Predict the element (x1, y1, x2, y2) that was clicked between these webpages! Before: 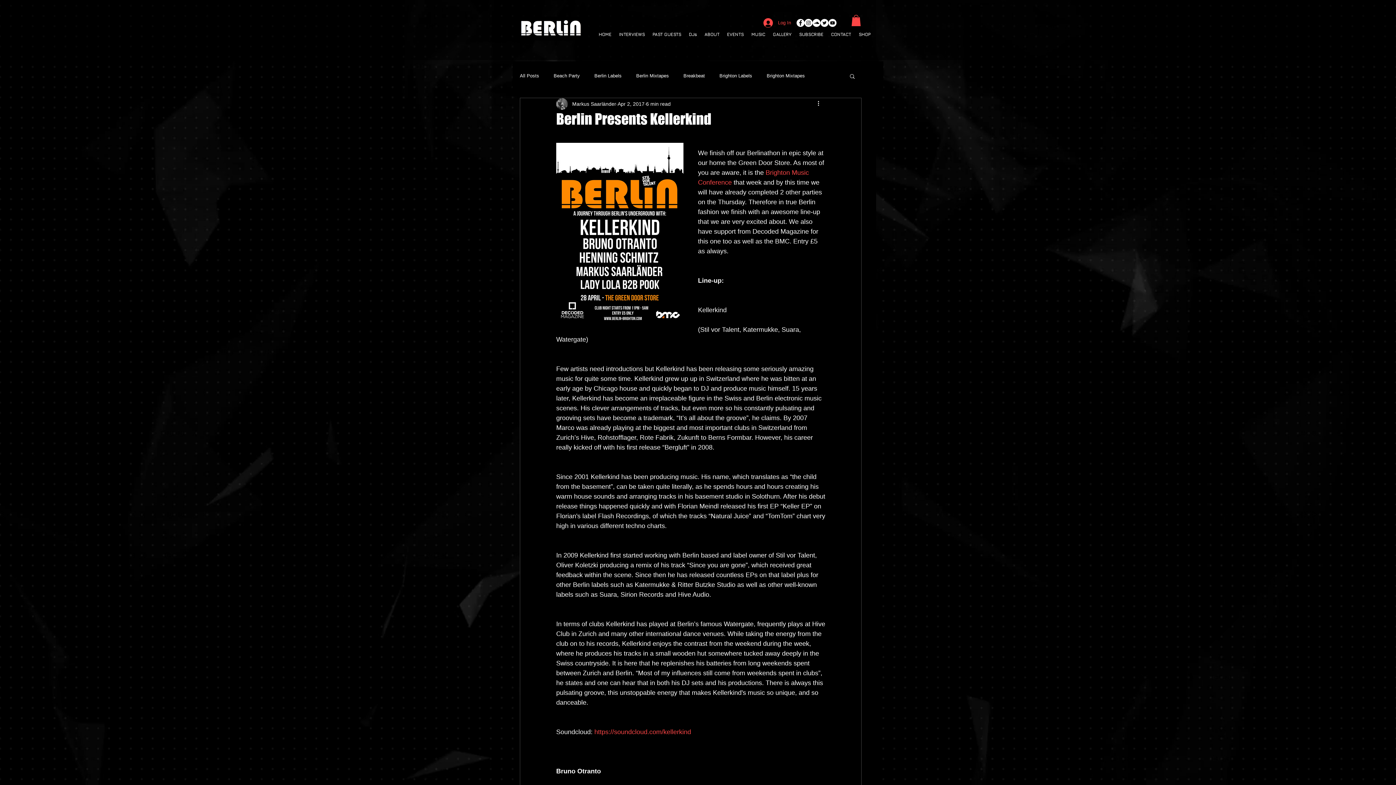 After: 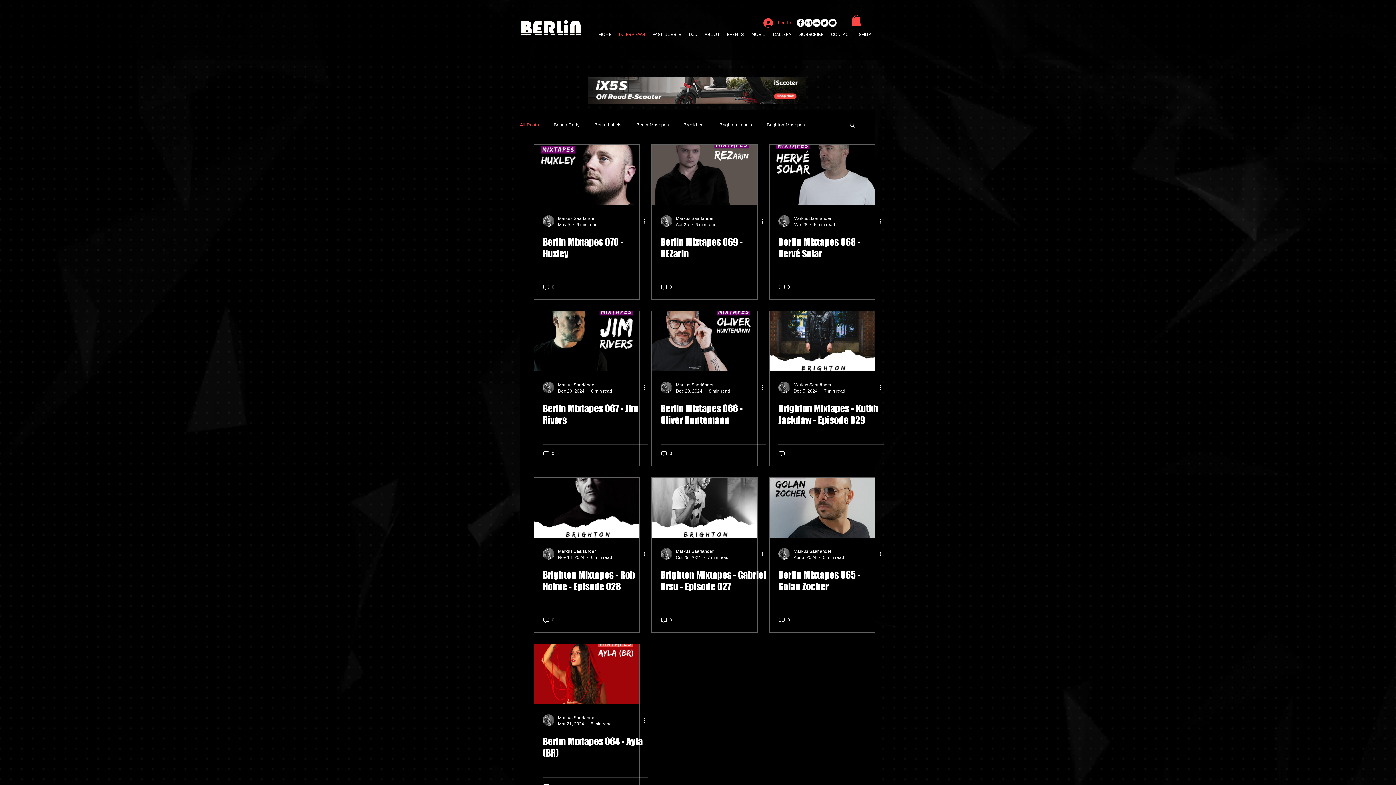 Action: label: INTERVIEWS bbox: (615, 28, 648, 40)